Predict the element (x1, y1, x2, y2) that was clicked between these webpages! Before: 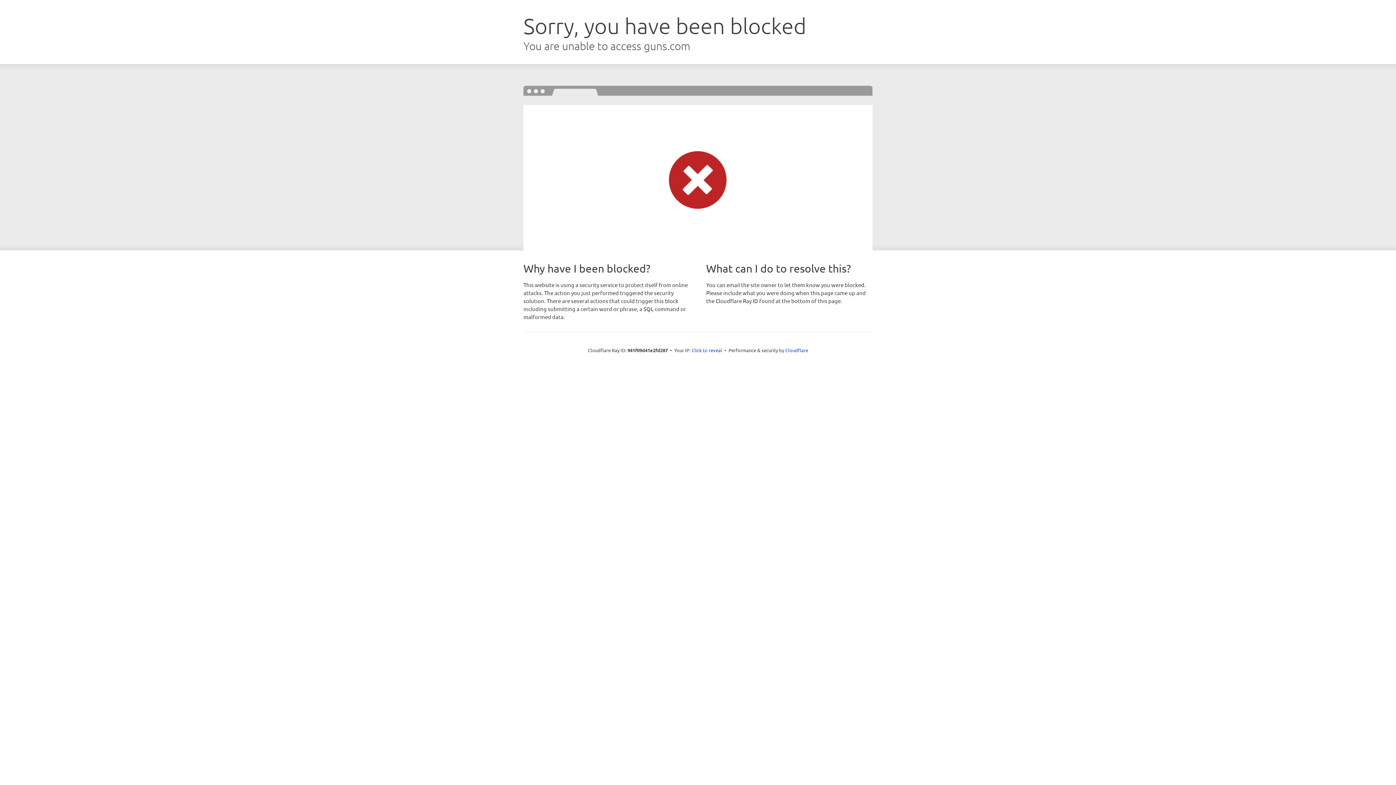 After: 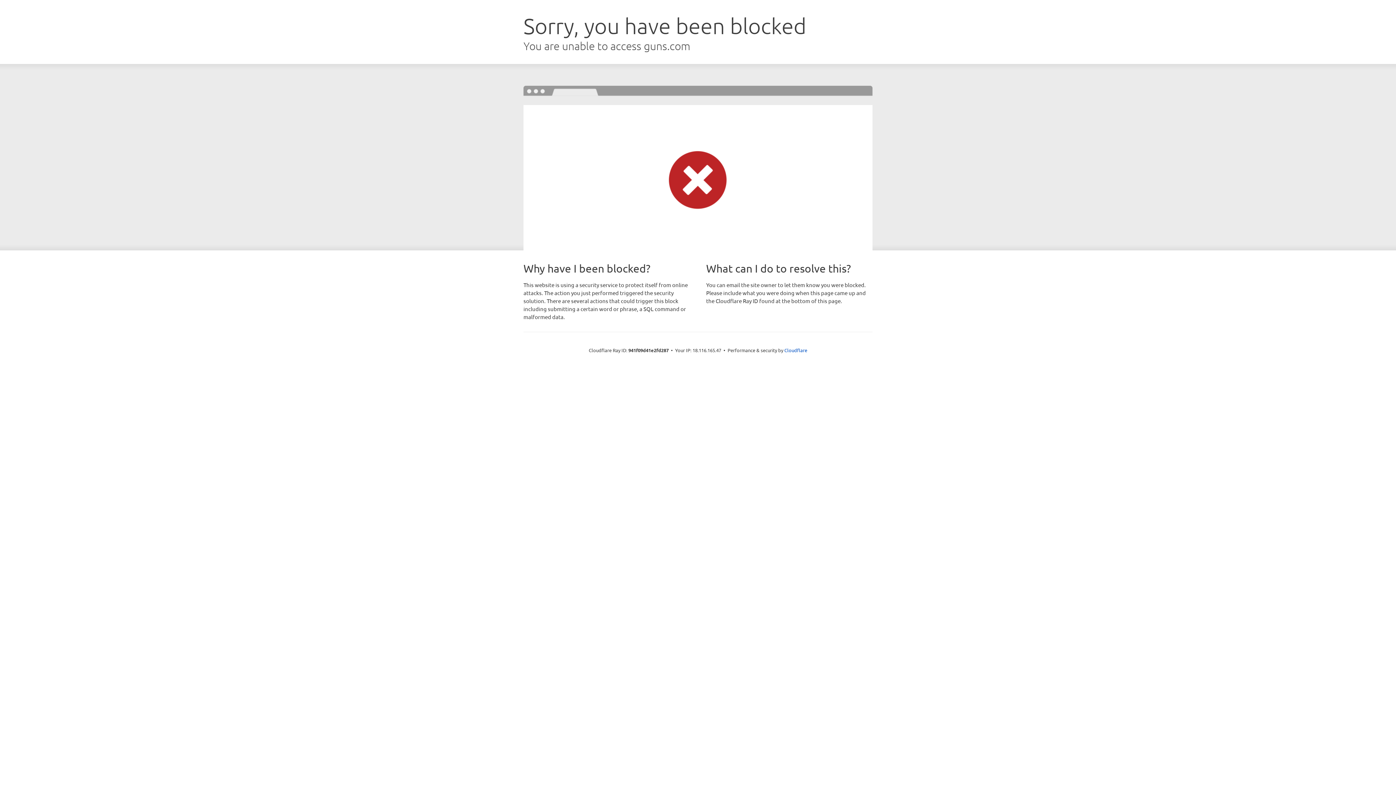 Action: label: Click to reveal bbox: (691, 346, 722, 353)